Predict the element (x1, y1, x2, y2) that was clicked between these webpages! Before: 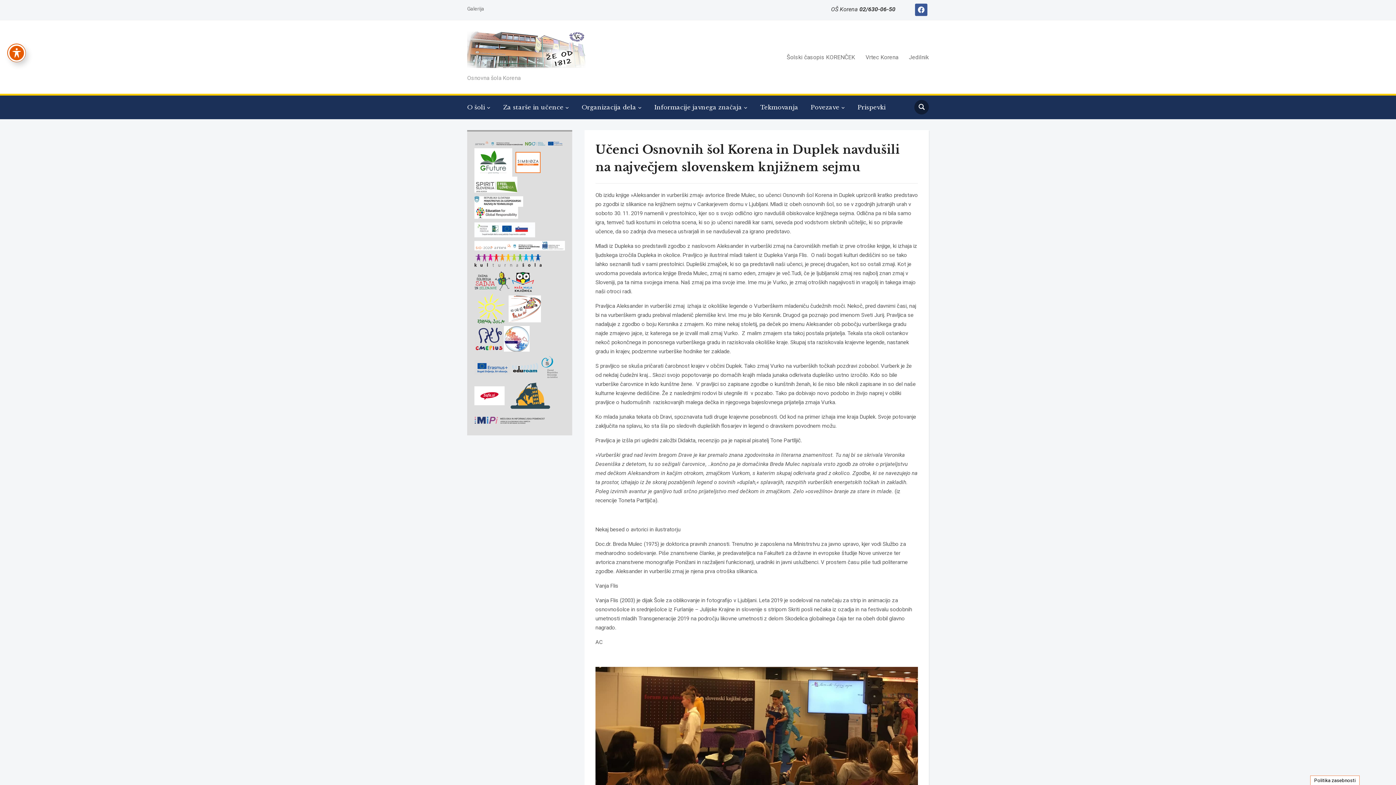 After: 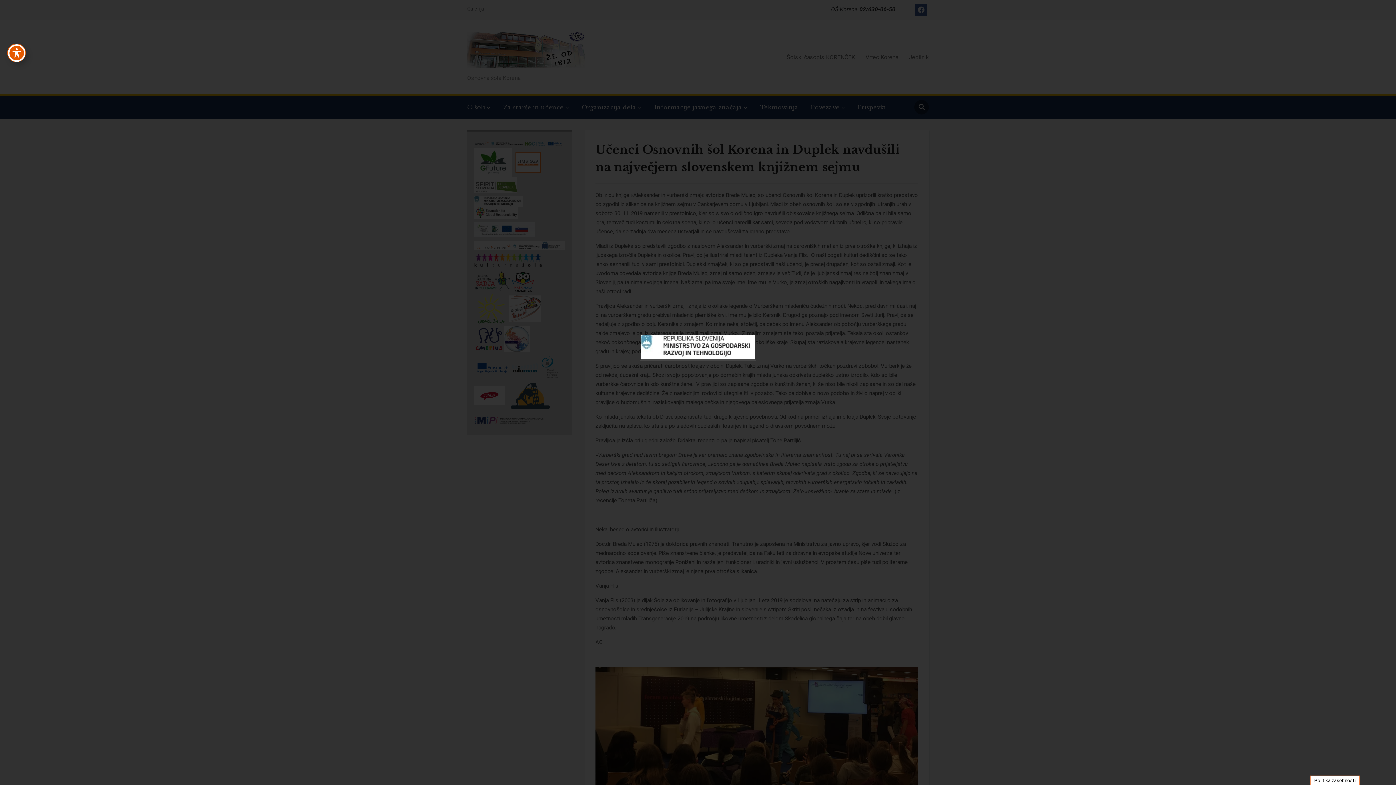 Action: label:       bbox: (474, 198, 527, 204)